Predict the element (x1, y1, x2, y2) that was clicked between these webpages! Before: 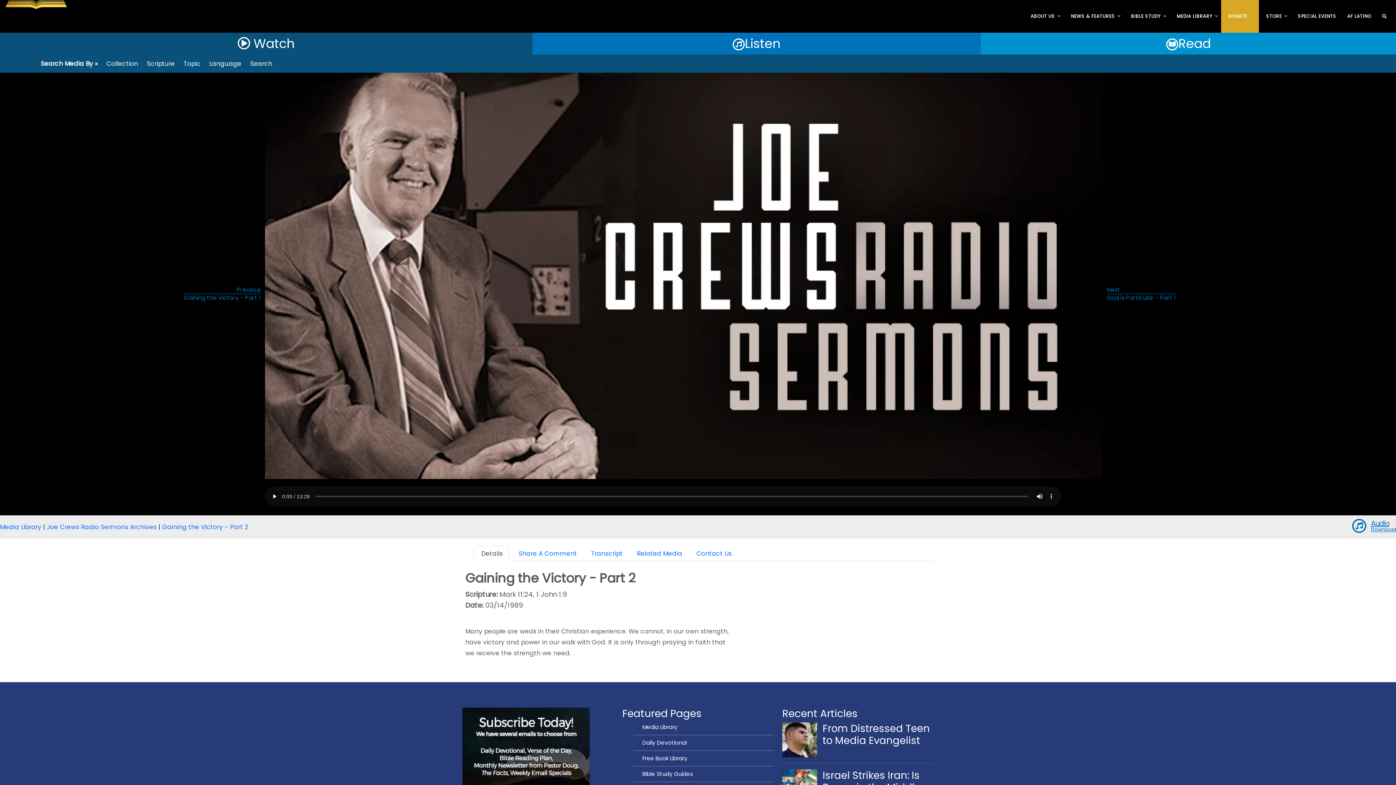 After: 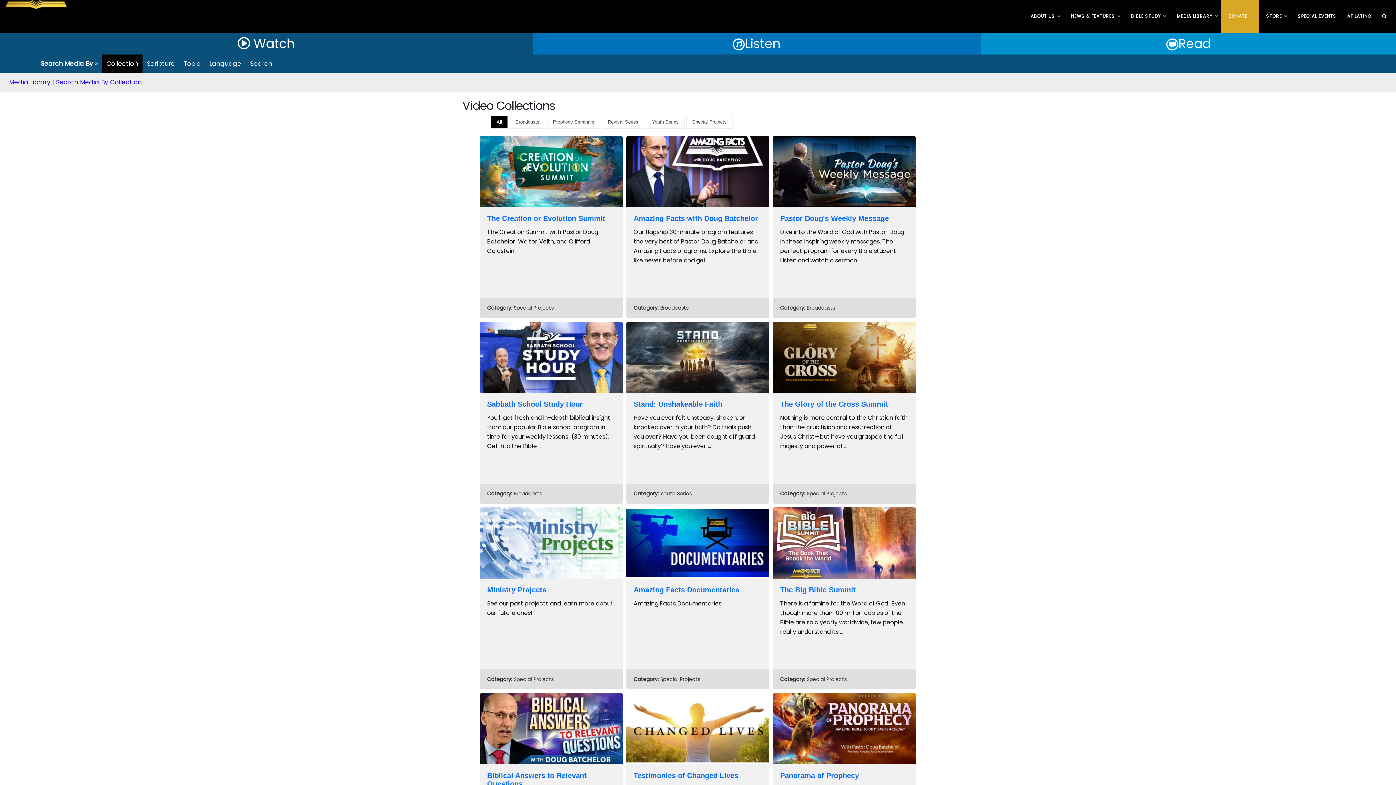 Action: bbox: (106, 59, 138, 68) label: Collection